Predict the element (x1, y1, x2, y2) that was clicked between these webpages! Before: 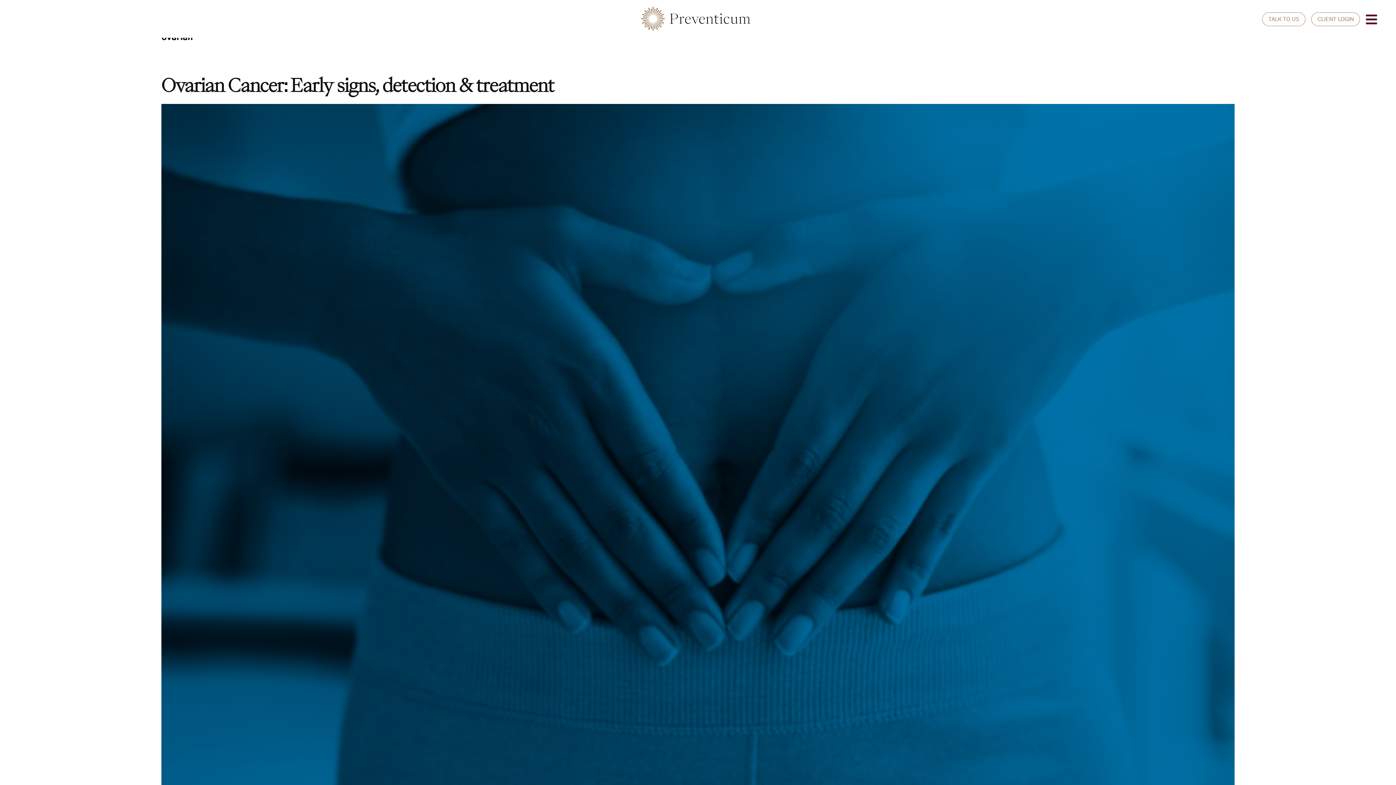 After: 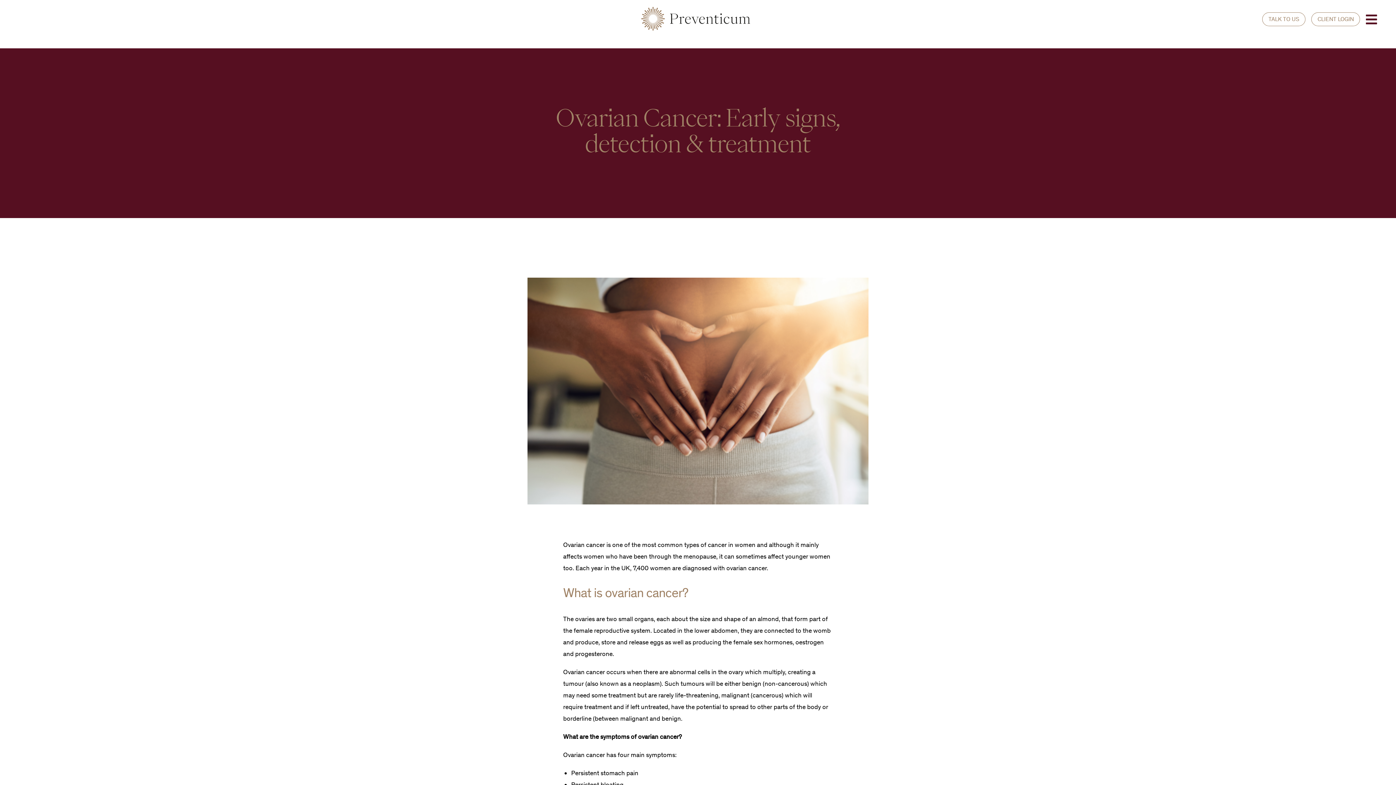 Action: bbox: (161, 76, 554, 94) label: Ovarian Cancer: Early signs, detection & treatment